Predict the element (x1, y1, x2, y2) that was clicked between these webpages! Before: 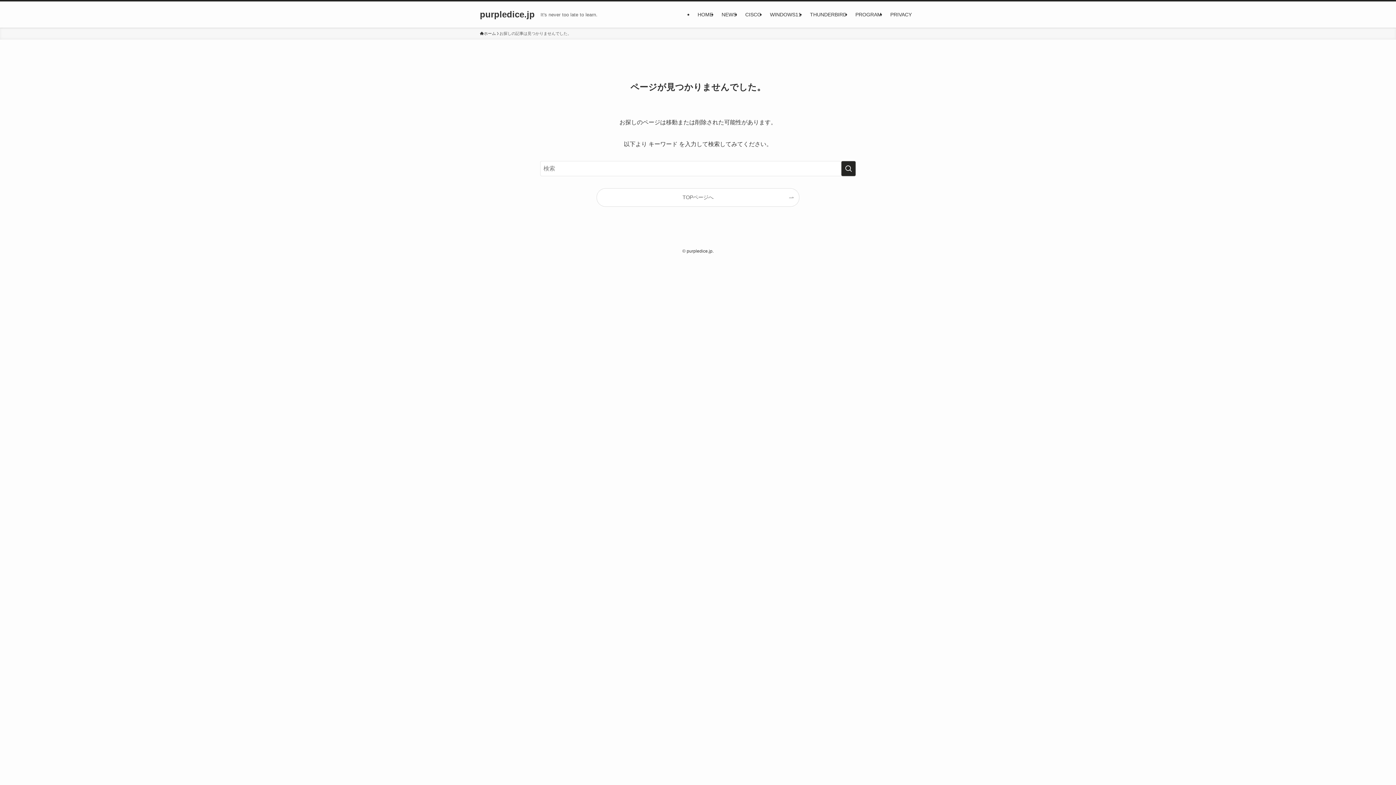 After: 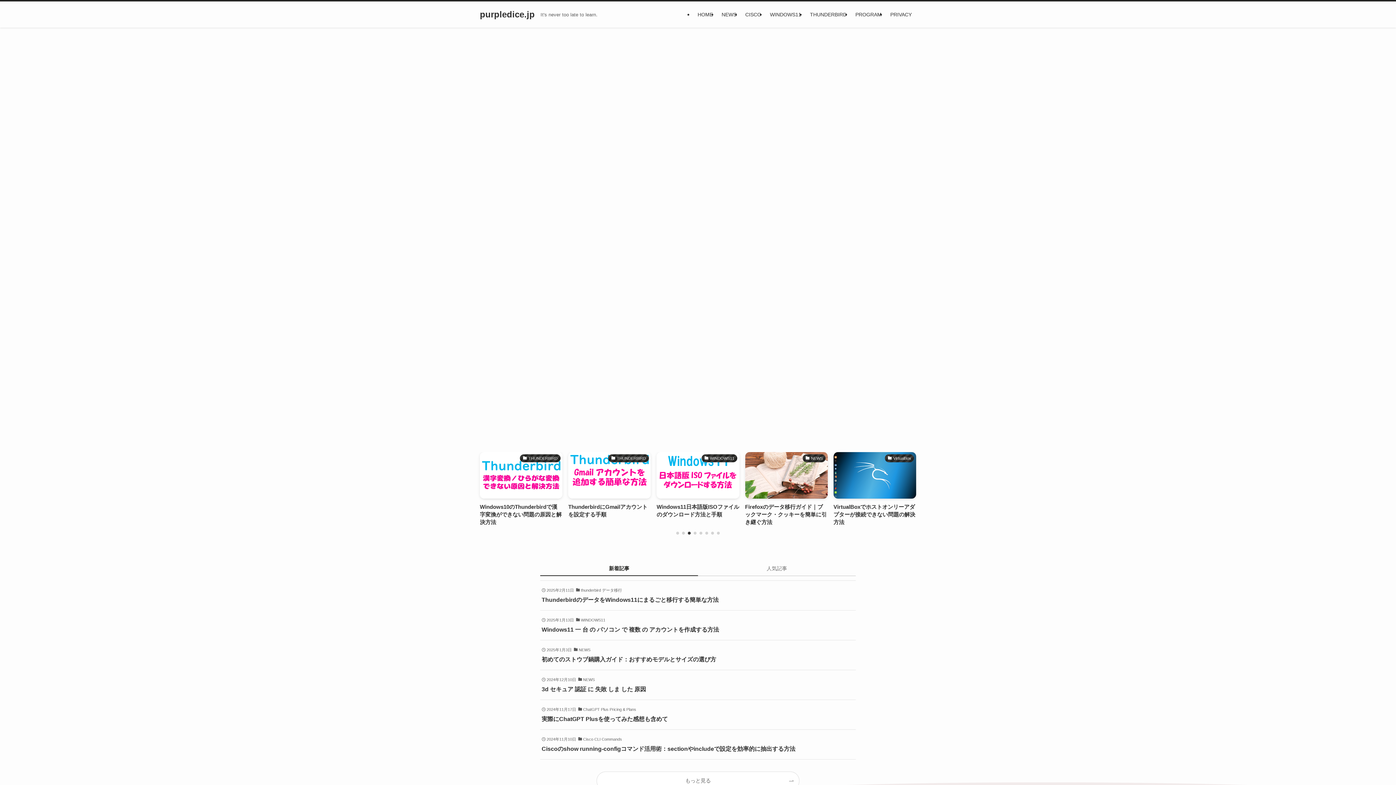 Action: bbox: (480, 30, 496, 36) label: ホーム